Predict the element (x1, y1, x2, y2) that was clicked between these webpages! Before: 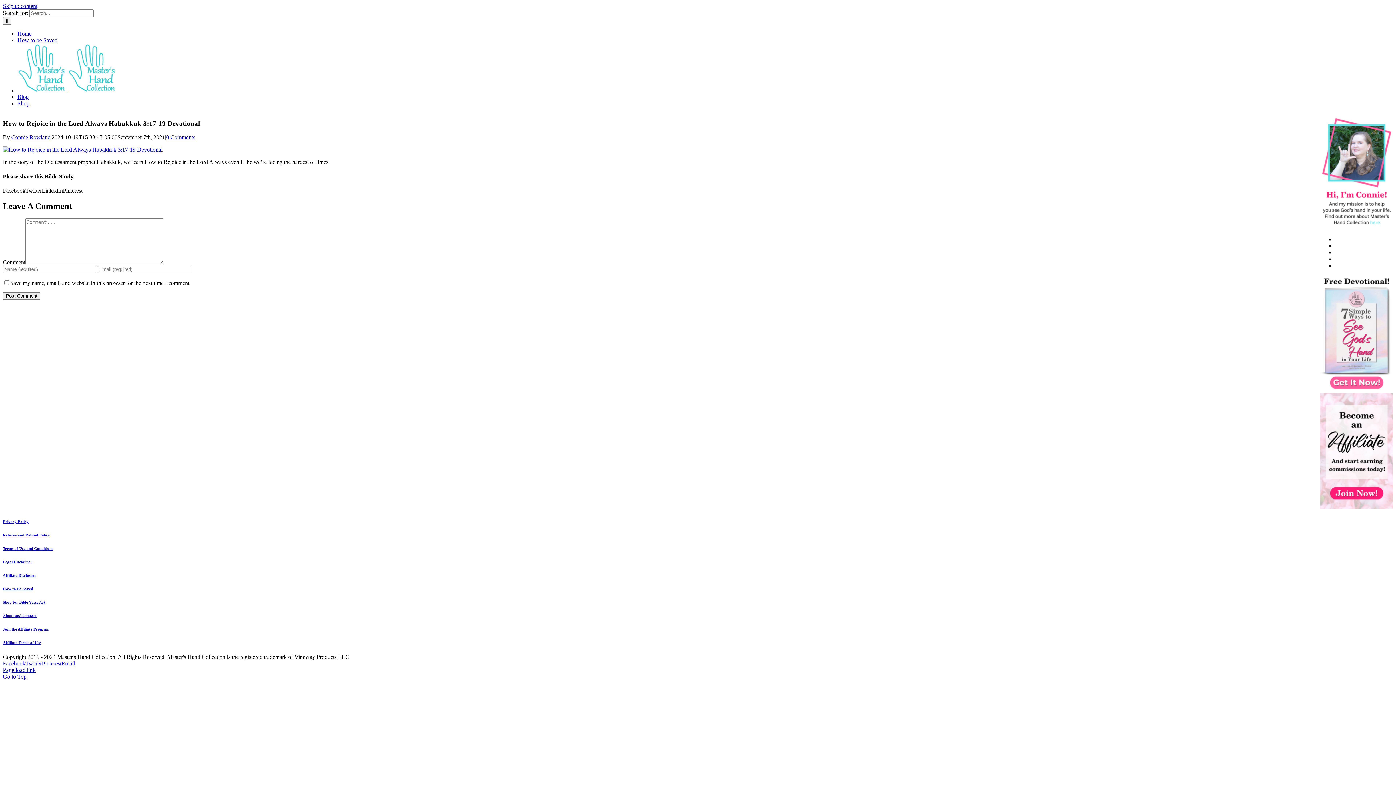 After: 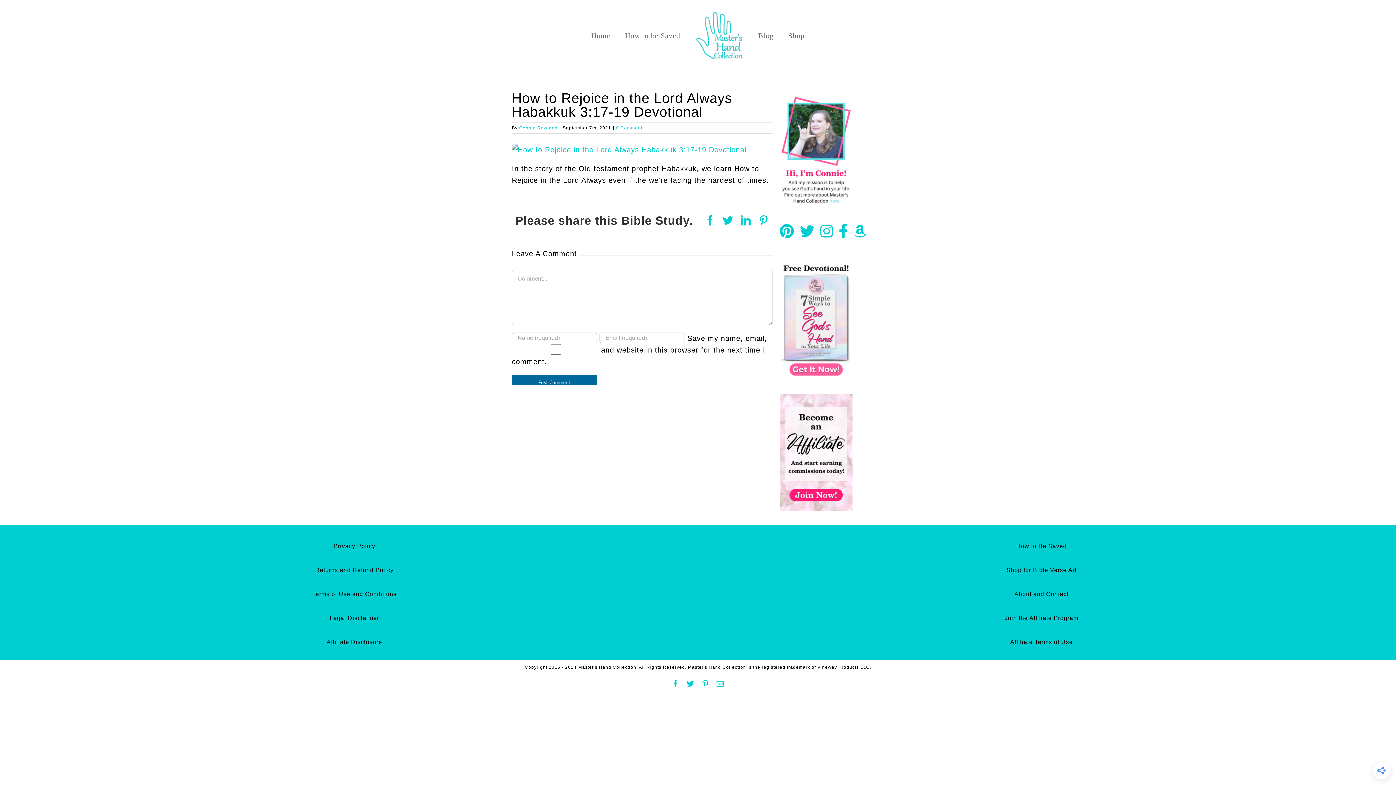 Action: label: Email bbox: (61, 660, 74, 666)